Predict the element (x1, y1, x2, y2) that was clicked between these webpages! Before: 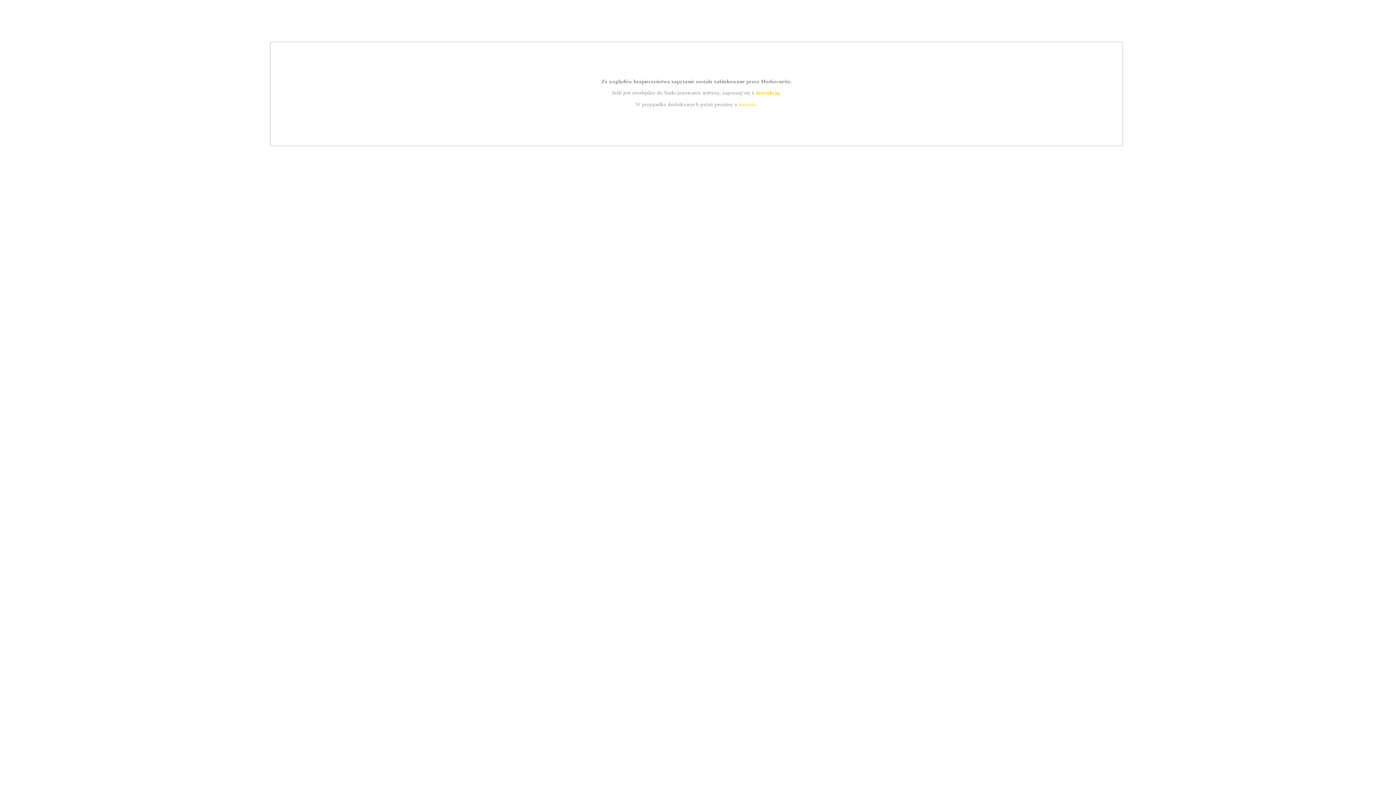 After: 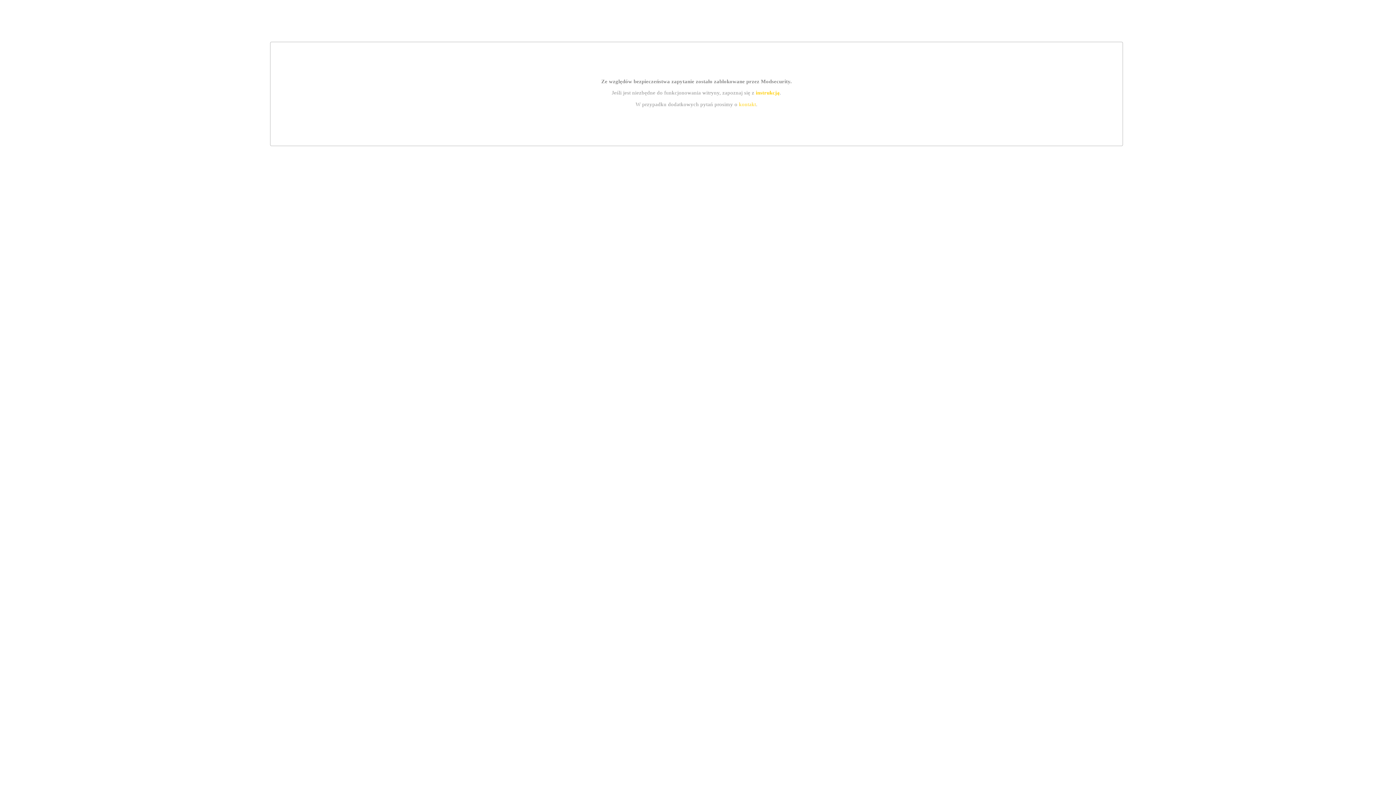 Action: label: kontakt bbox: (739, 101, 756, 107)